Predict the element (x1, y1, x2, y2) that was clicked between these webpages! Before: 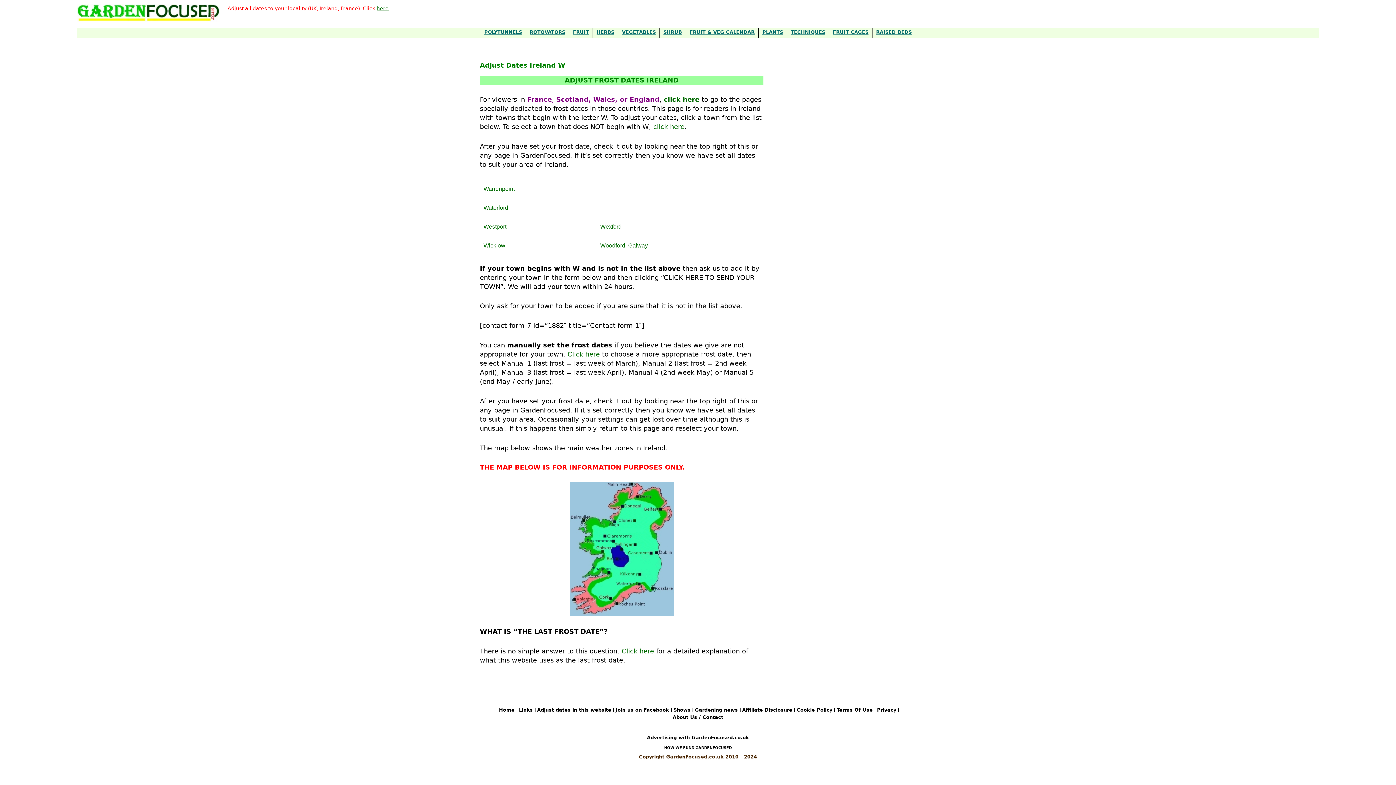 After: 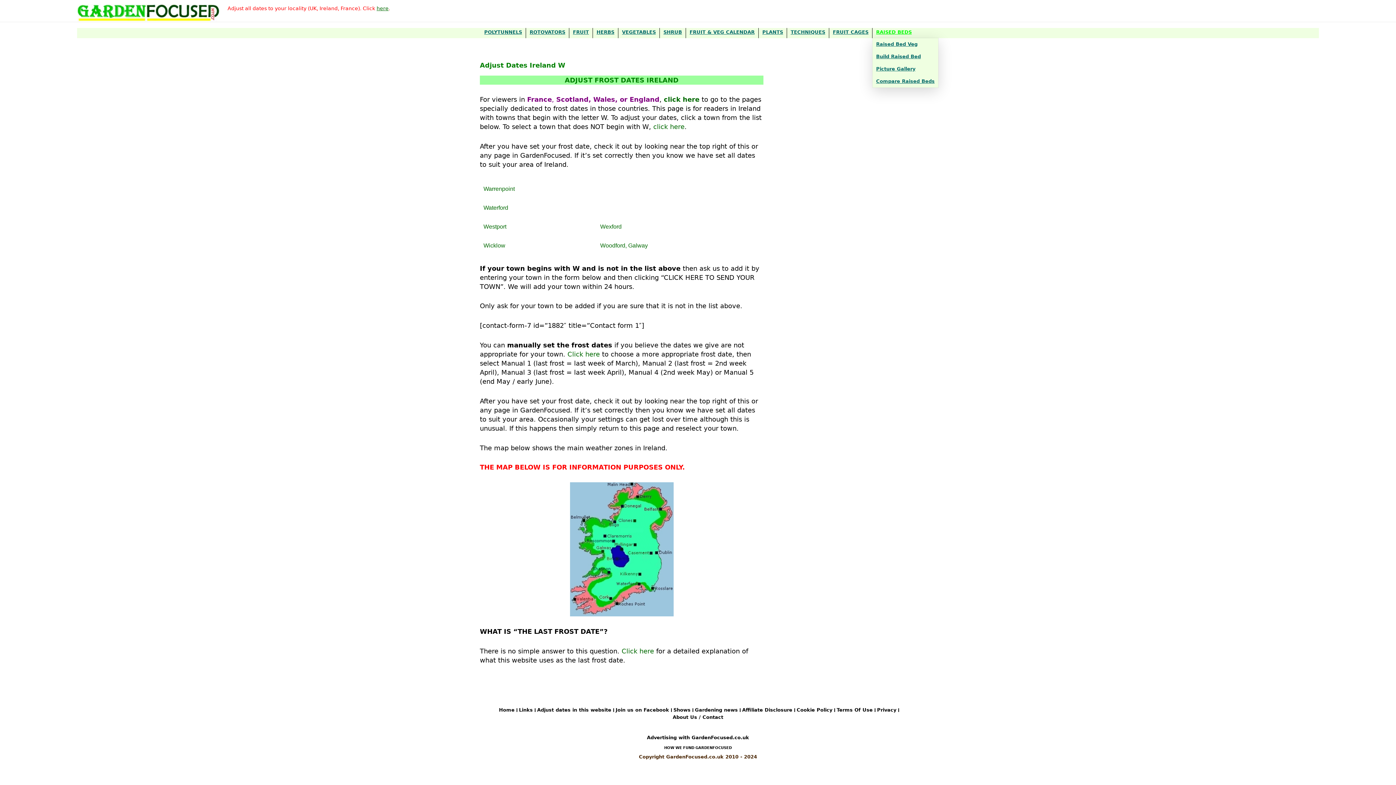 Action: bbox: (872, 28, 915, 36) label: RAISED BEDS